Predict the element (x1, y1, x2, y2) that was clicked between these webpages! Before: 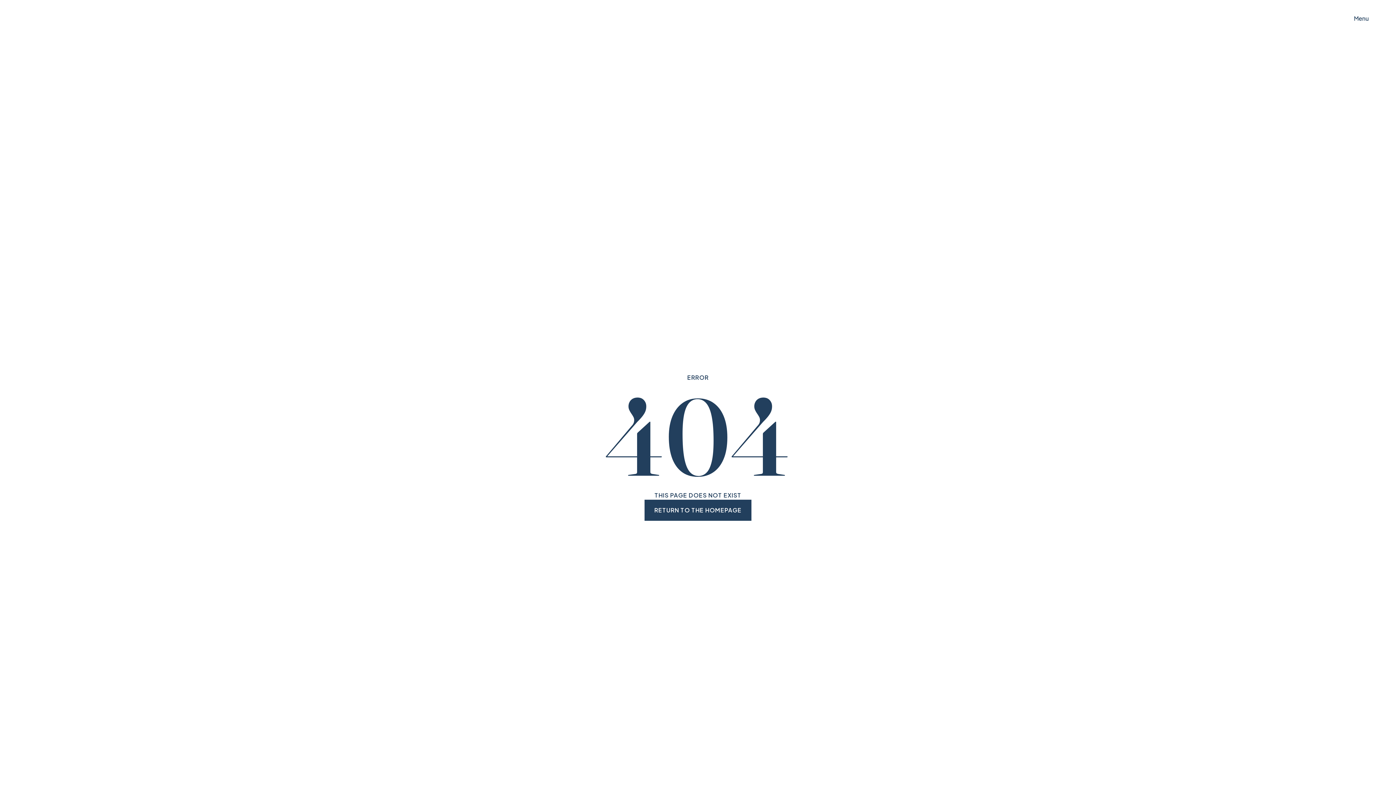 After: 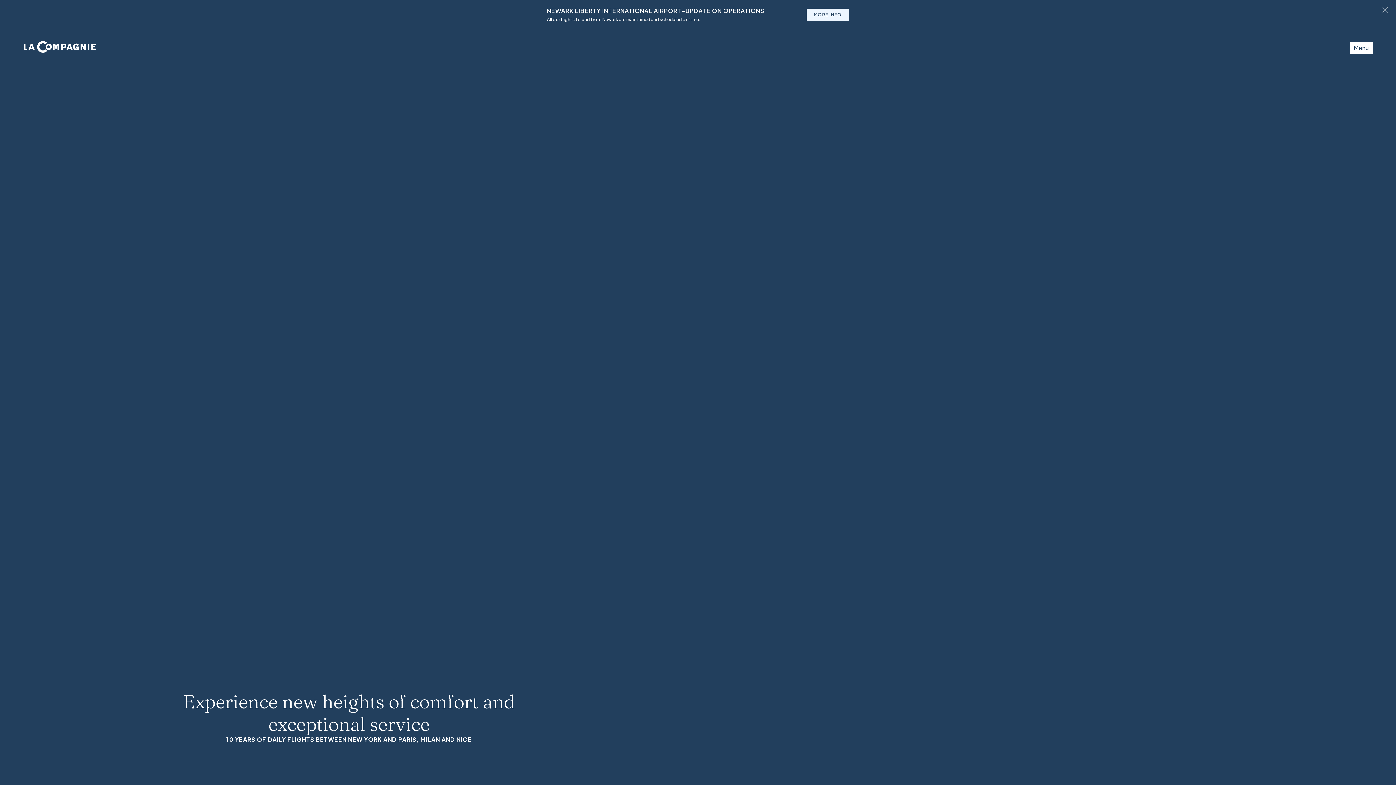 Action: bbox: (644, 499, 751, 521) label: RETURN TO THE HOMEPAGE